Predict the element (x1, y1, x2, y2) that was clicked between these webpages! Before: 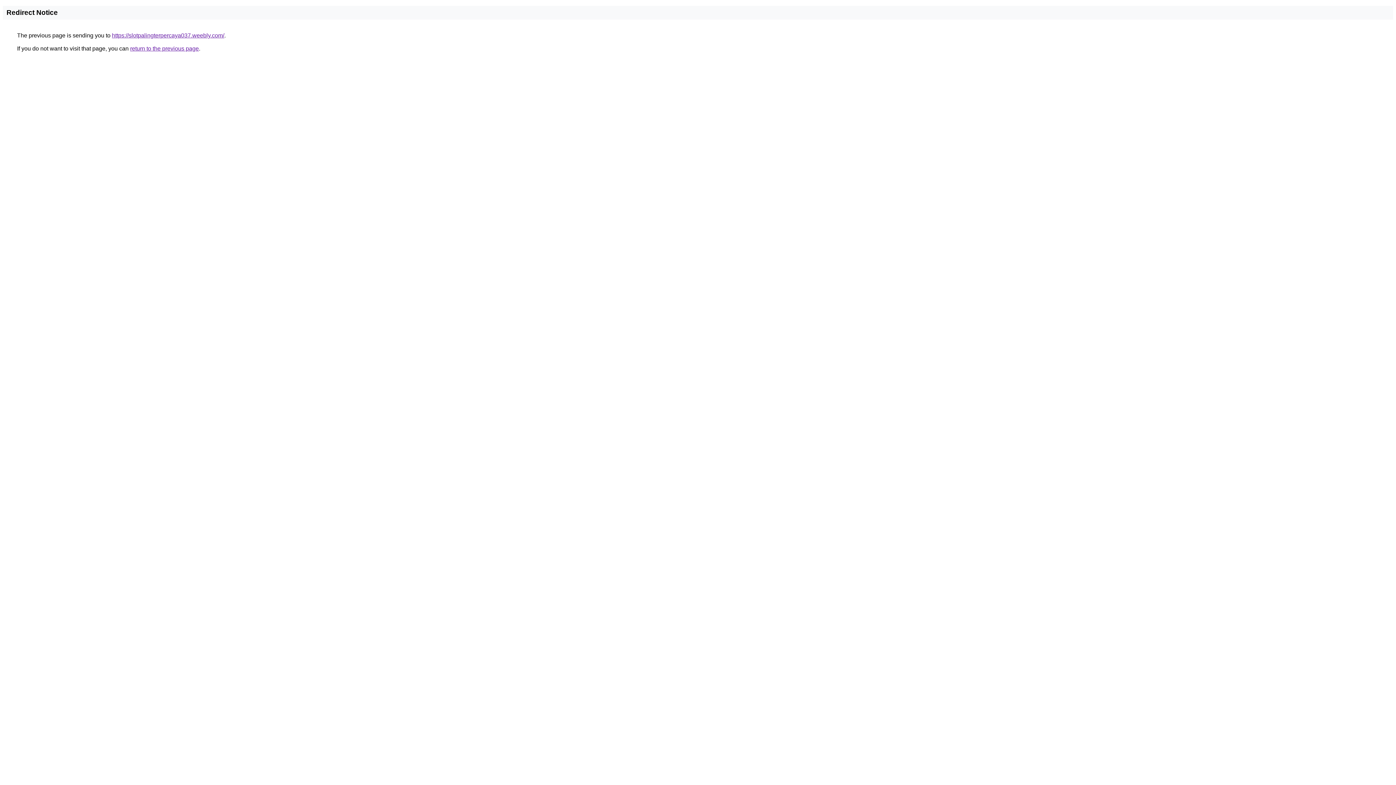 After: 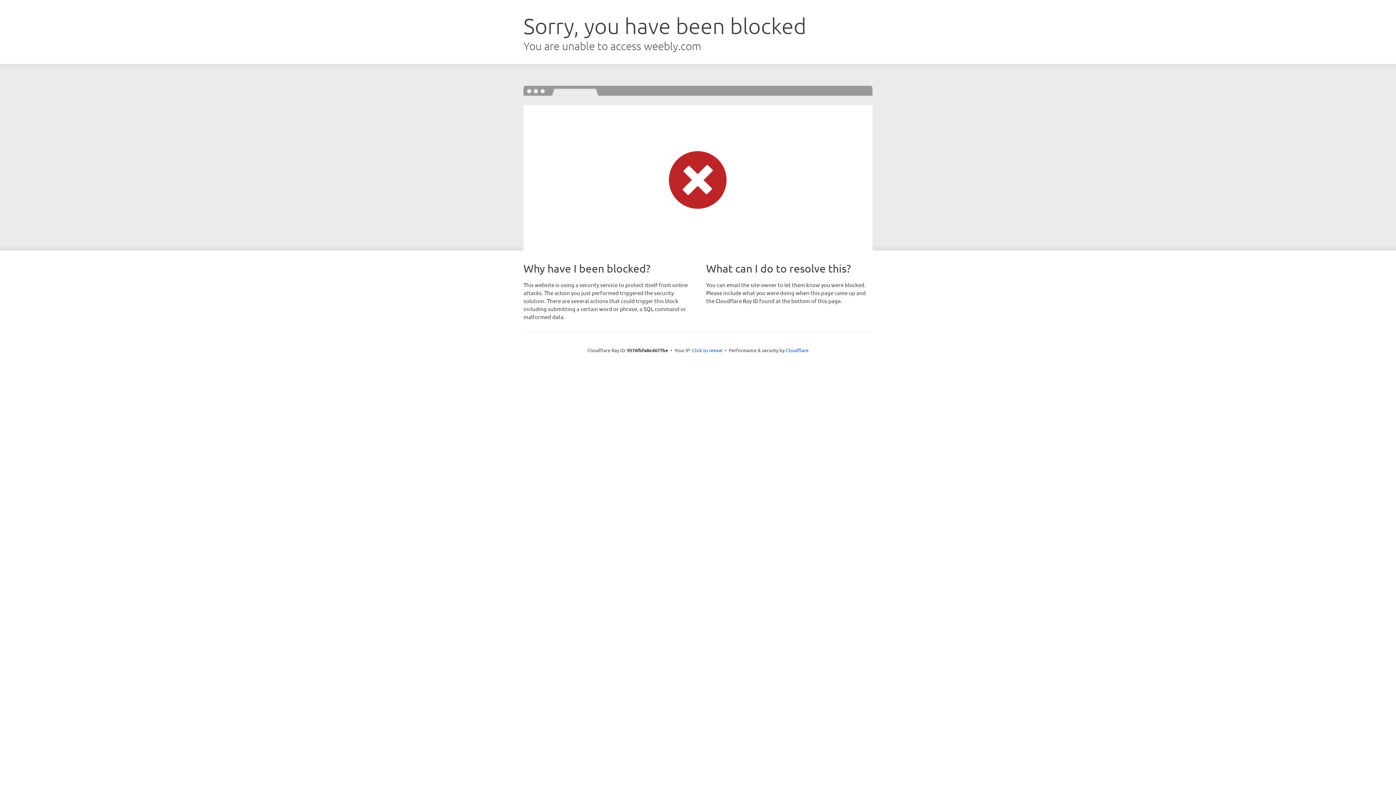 Action: bbox: (112, 32, 224, 38) label: https://slotpalingterpercaya037.weebly.com/